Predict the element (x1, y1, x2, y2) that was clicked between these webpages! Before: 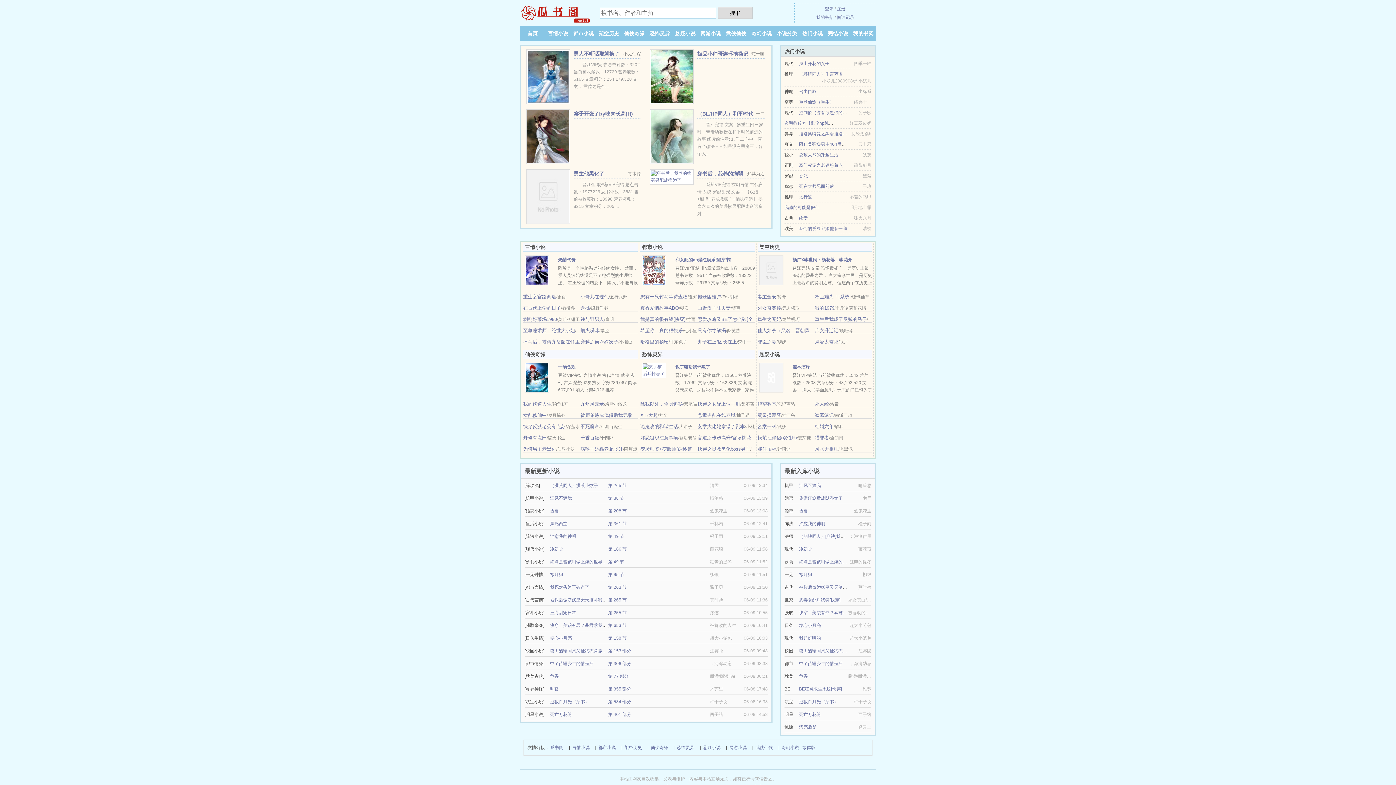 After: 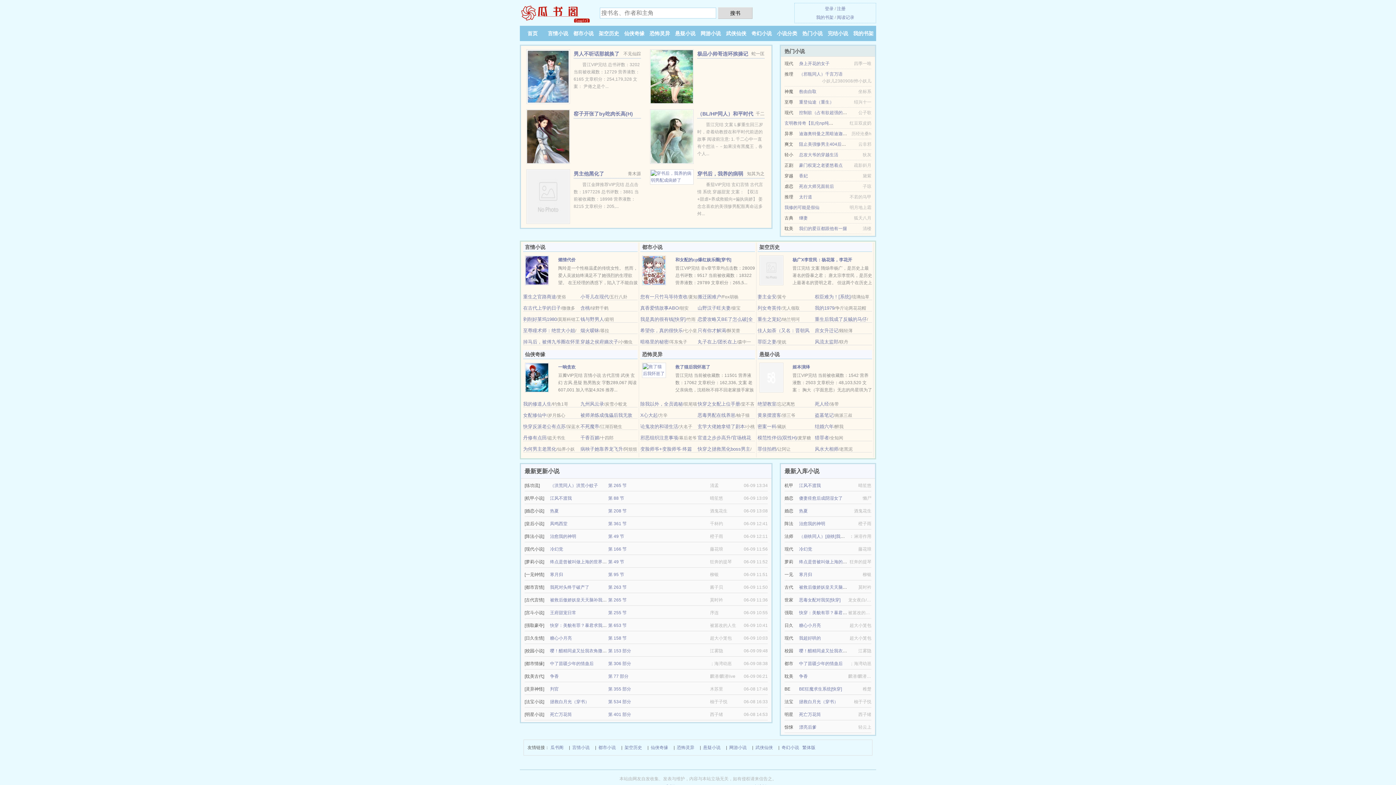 Action: label: 言情小说 bbox: (548, 30, 568, 36)